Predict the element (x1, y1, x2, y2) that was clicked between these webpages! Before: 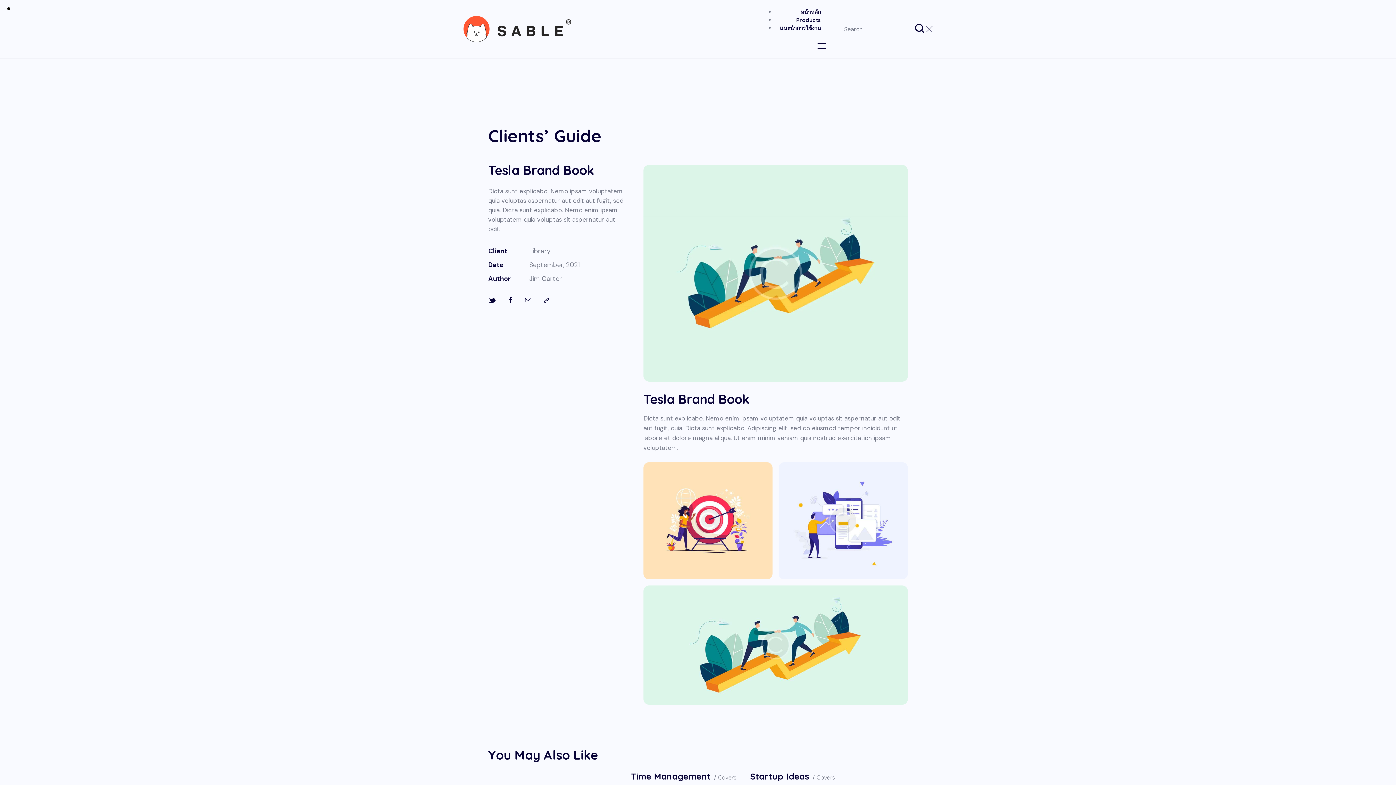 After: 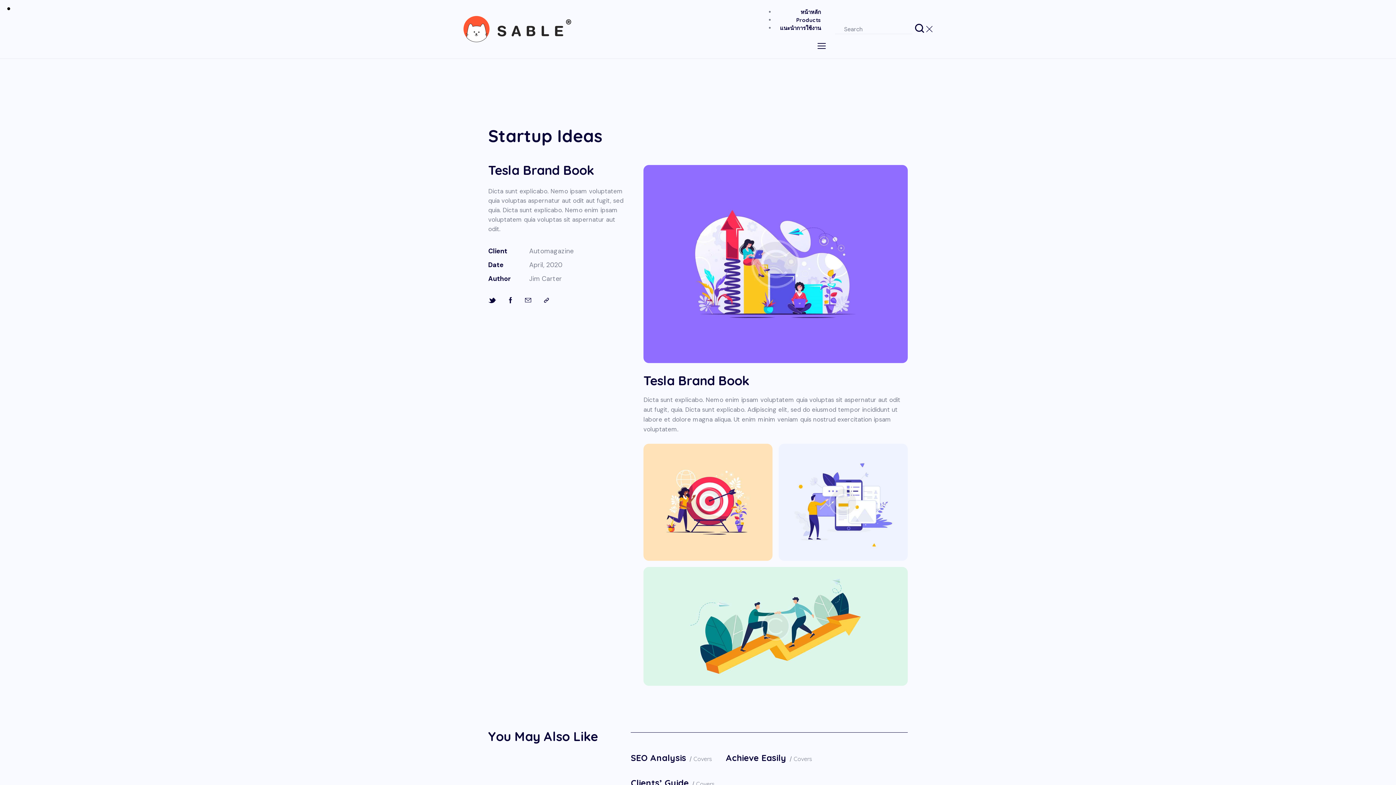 Action: label: Startup Ideas bbox: (750, 770, 809, 782)